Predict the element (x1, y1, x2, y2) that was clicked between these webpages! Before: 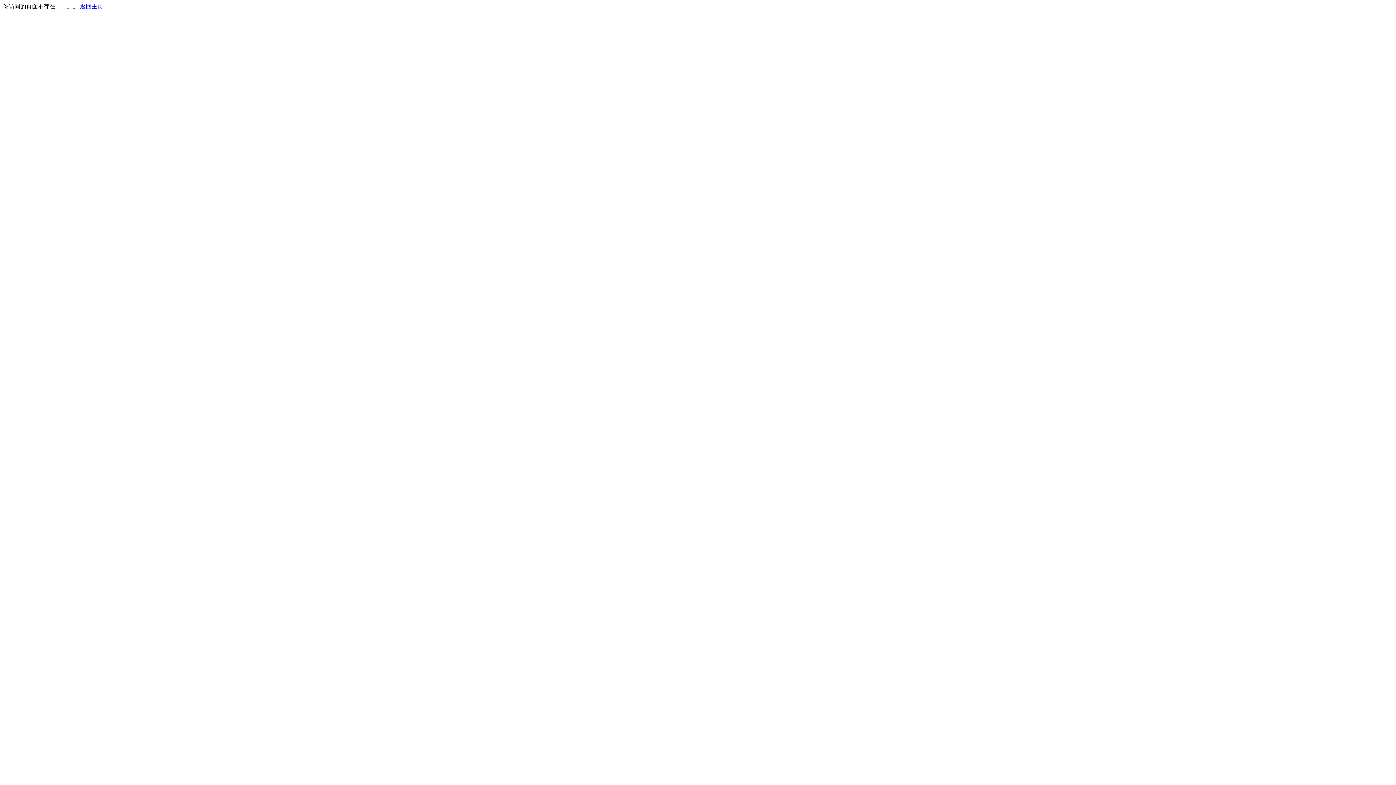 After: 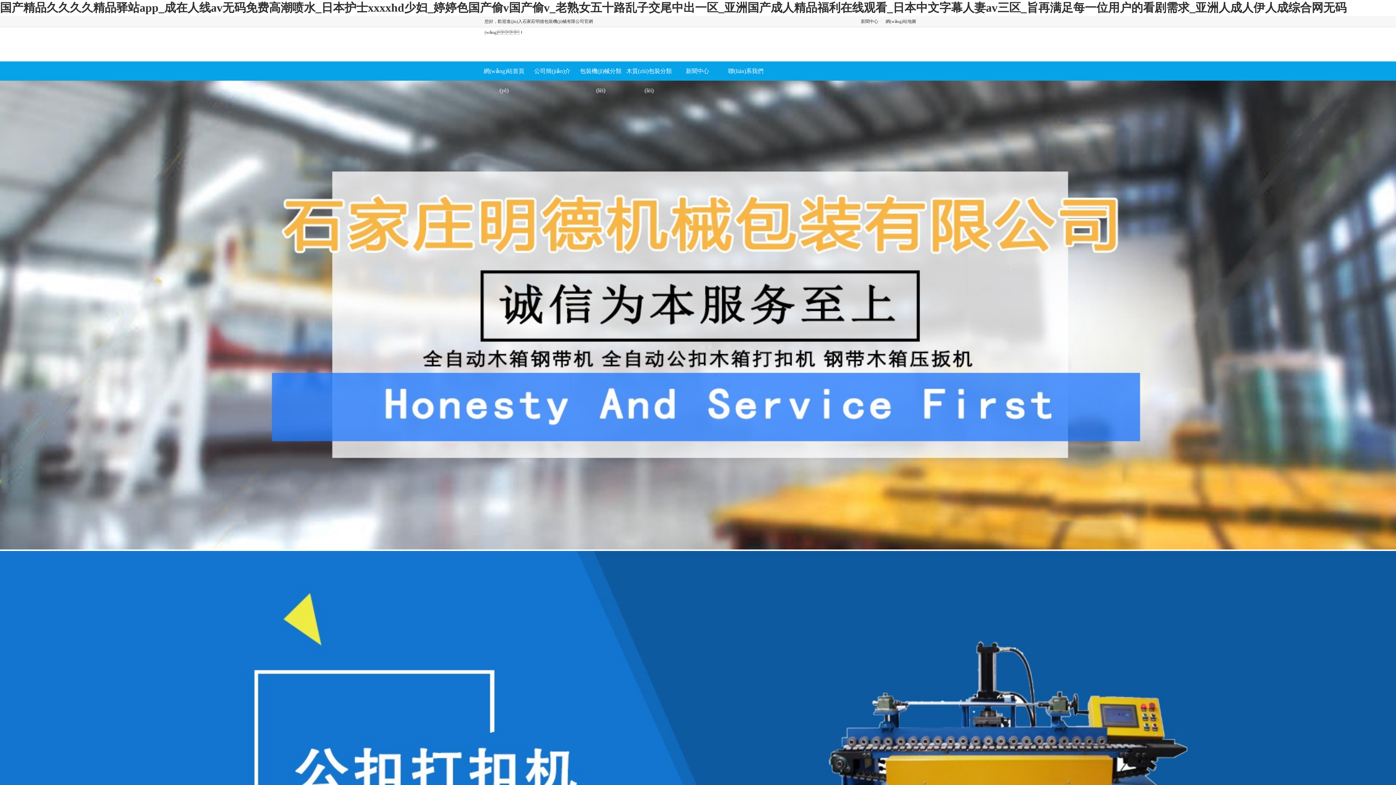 Action: label: 返回主页 bbox: (80, 3, 103, 9)